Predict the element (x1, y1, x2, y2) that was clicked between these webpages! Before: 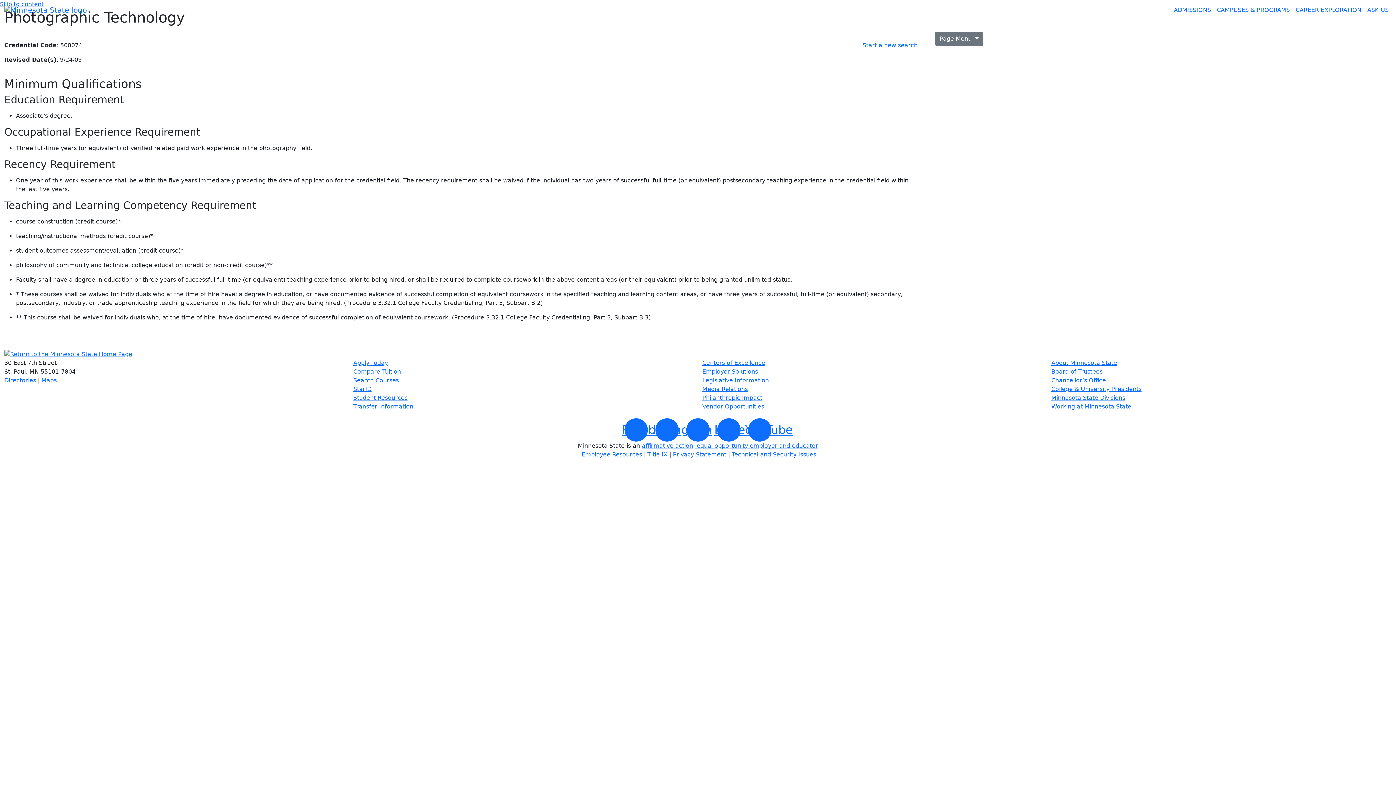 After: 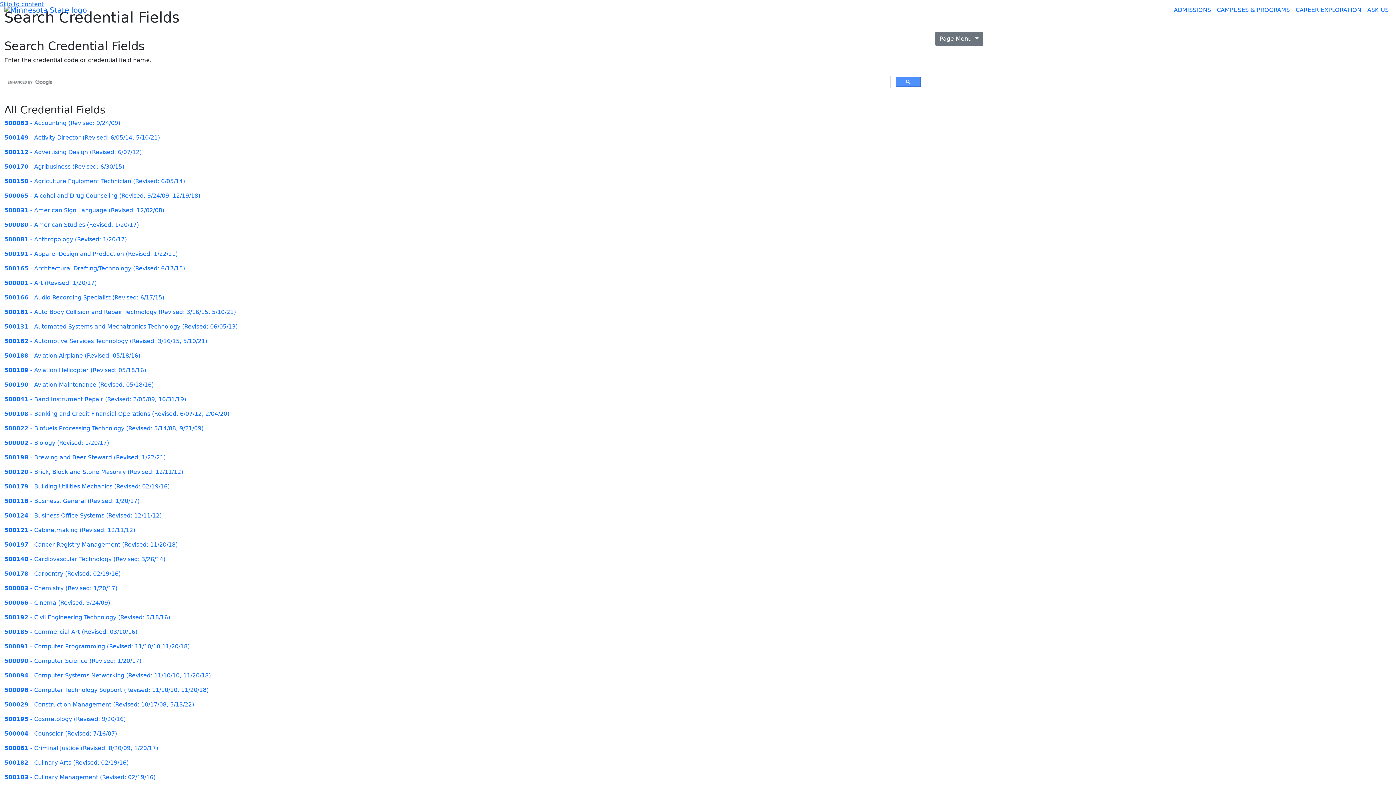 Action: label: Start a new search bbox: (862, 41, 917, 48)